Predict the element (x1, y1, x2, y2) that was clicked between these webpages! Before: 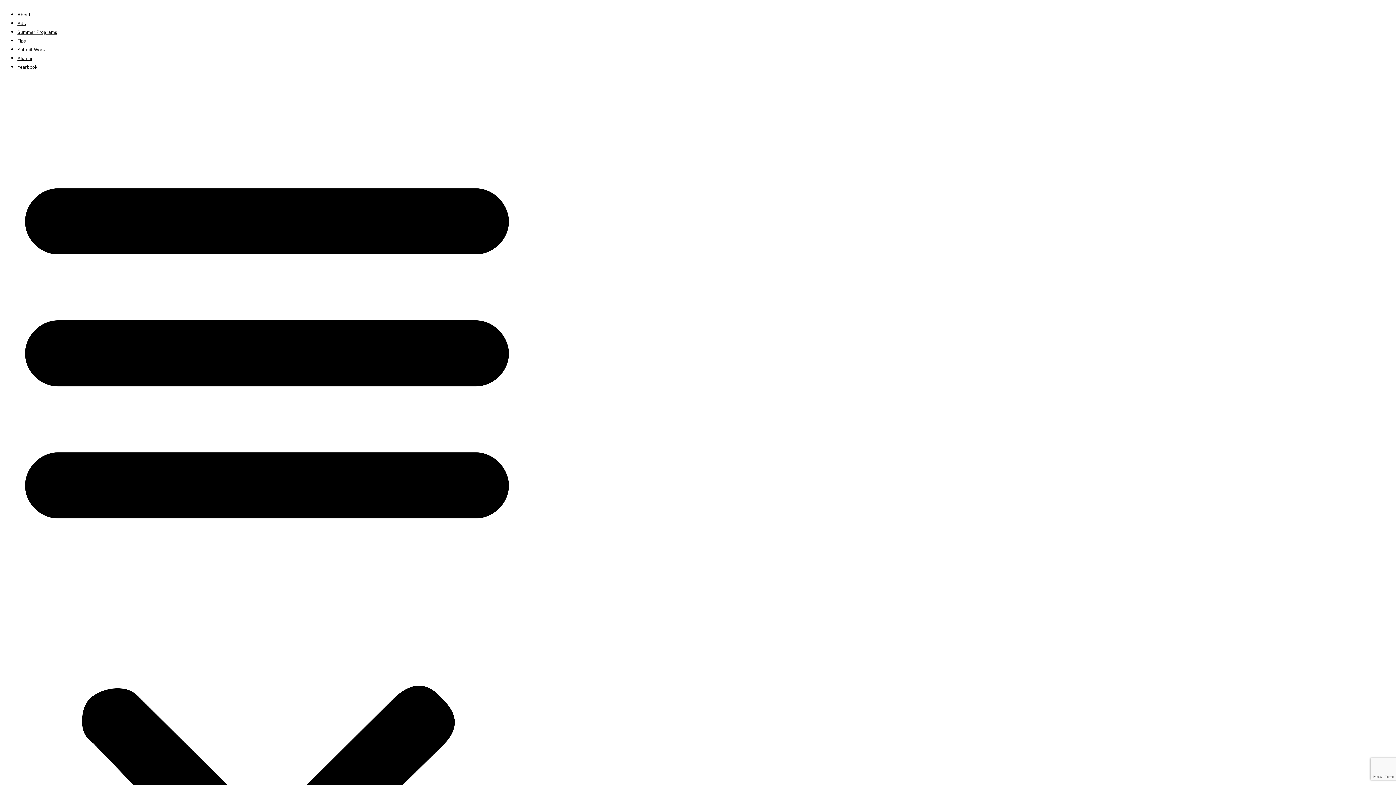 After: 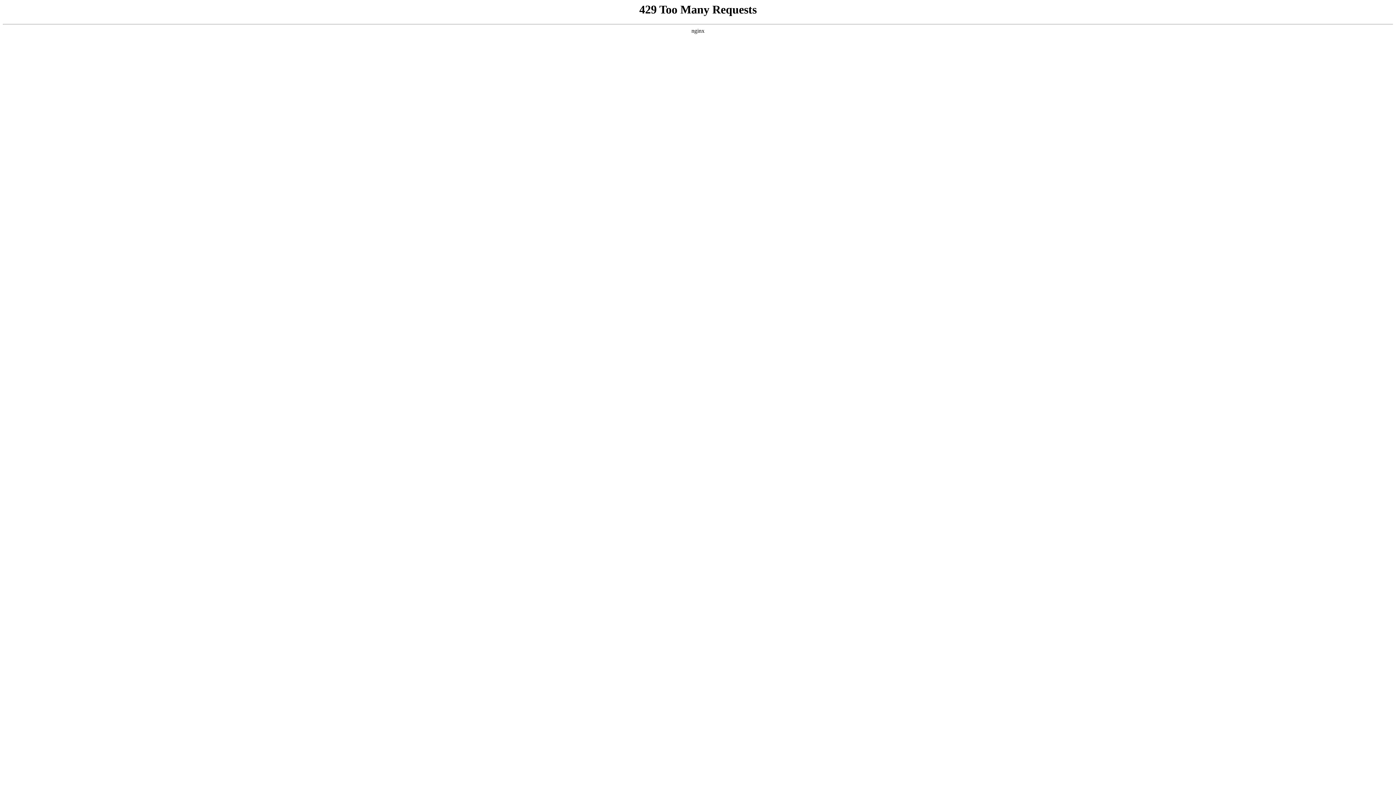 Action: label: Summer Programs bbox: (17, 29, 57, 34)